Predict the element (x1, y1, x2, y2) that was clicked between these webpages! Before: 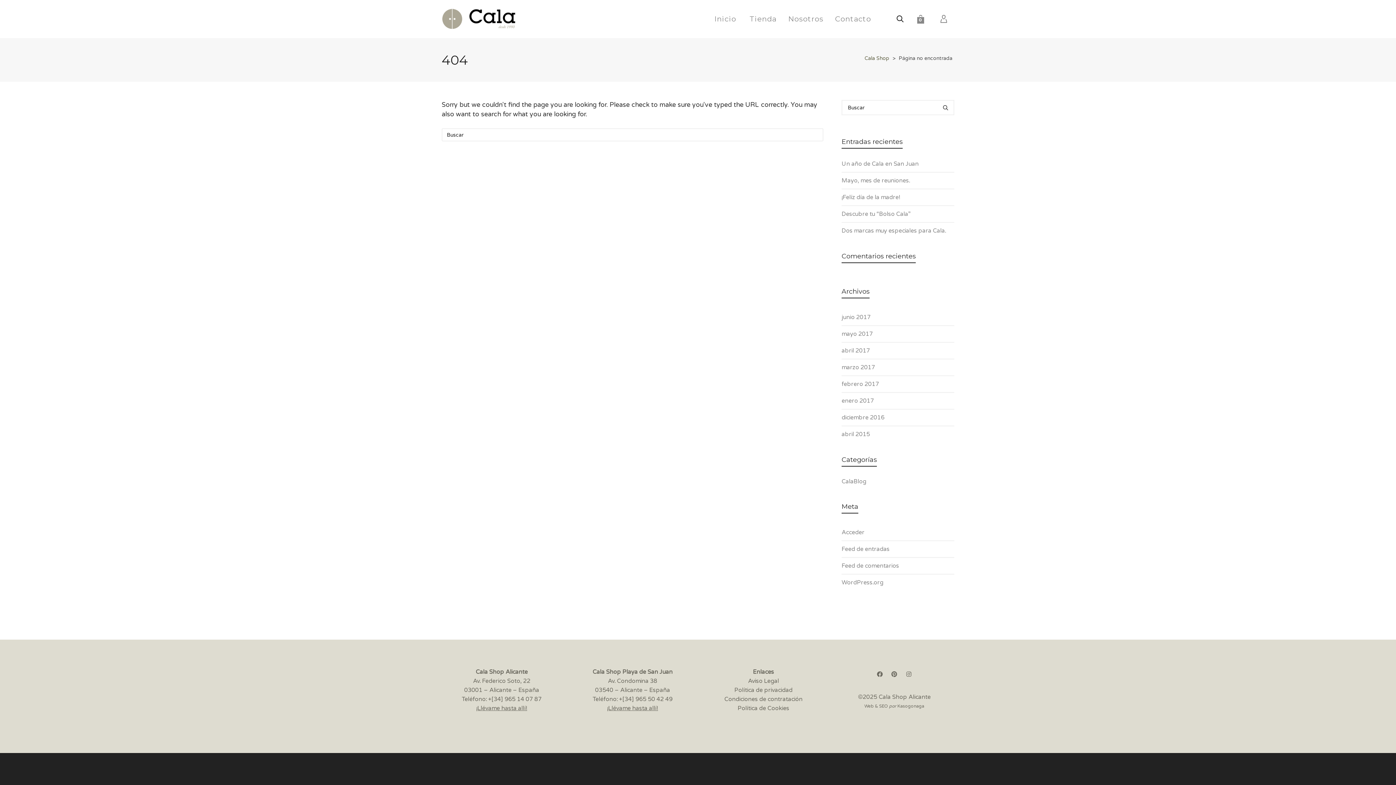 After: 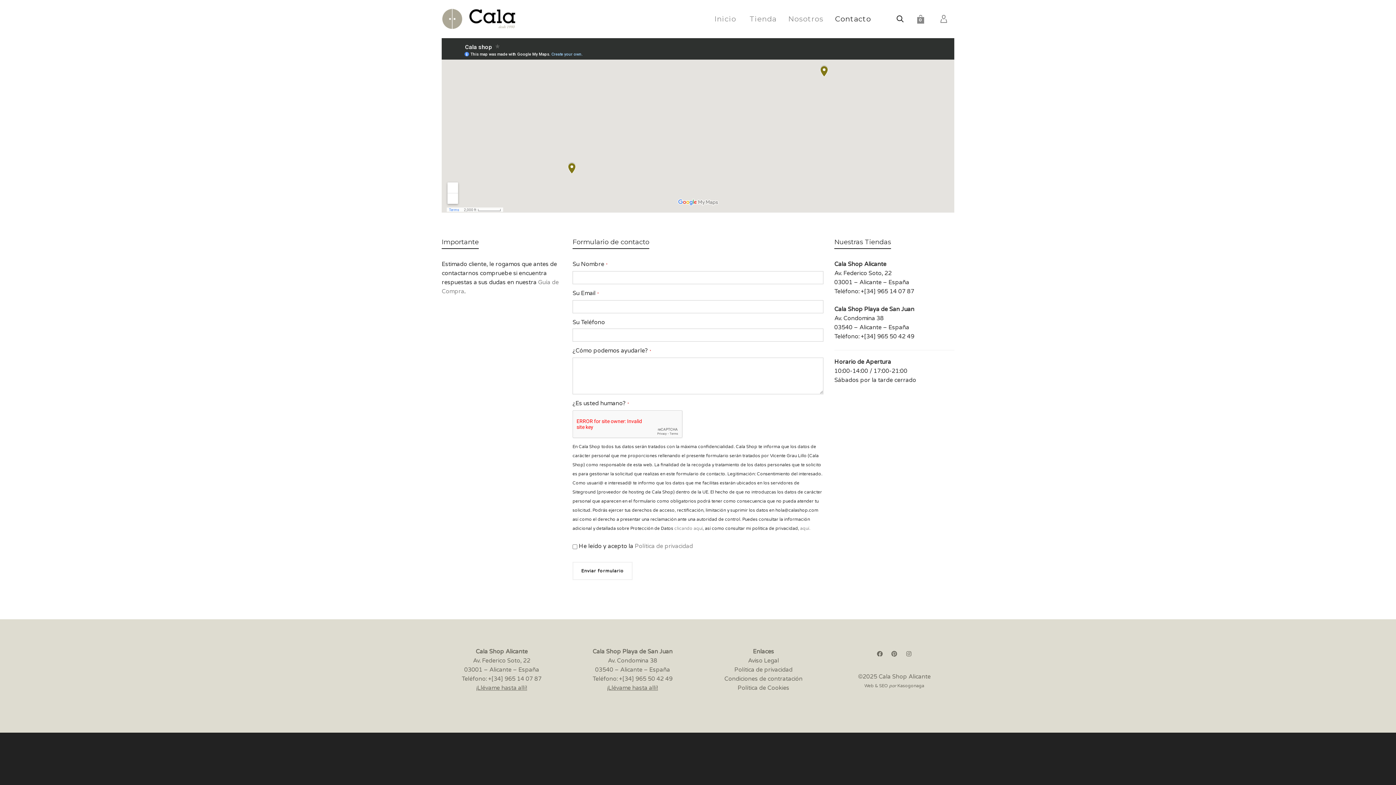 Action: bbox: (829, 0, 876, 38) label: Contacto